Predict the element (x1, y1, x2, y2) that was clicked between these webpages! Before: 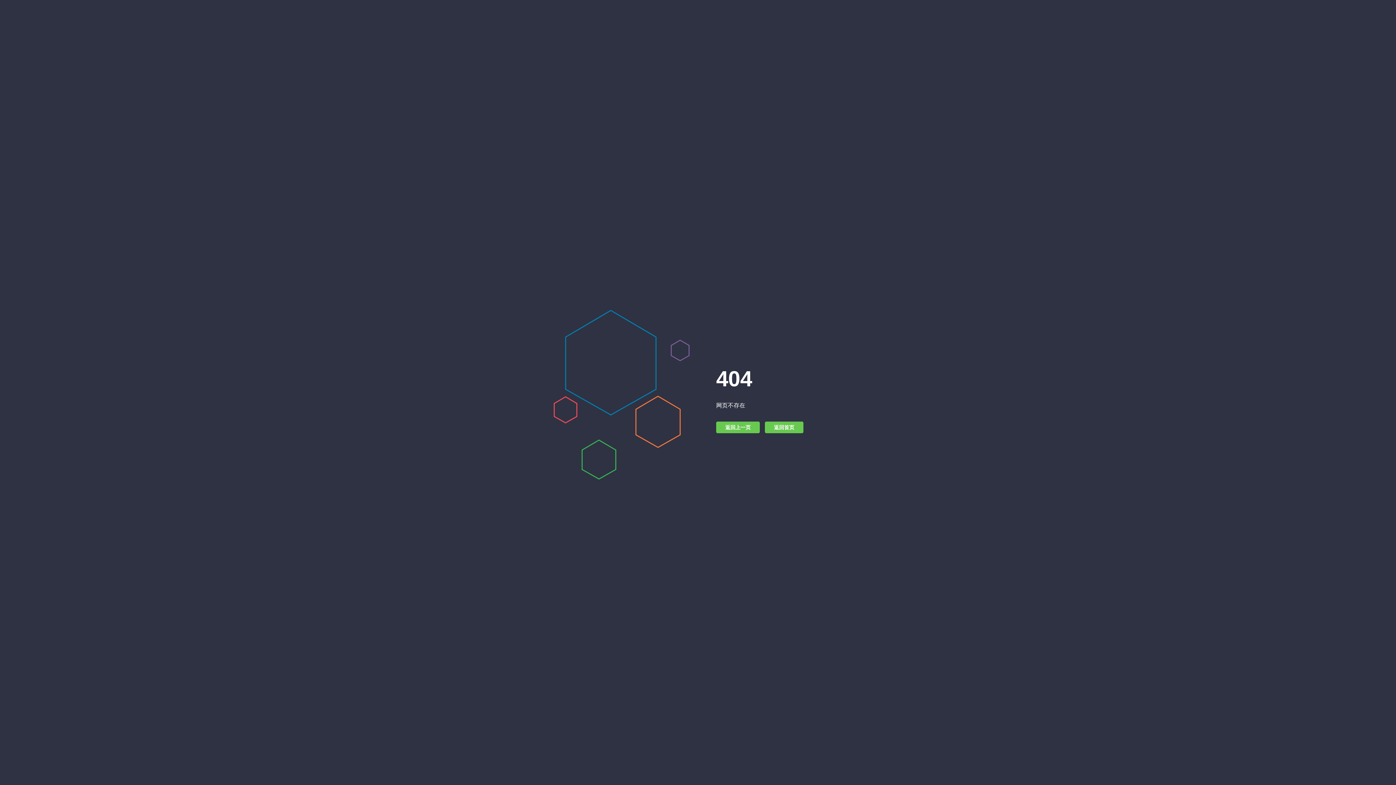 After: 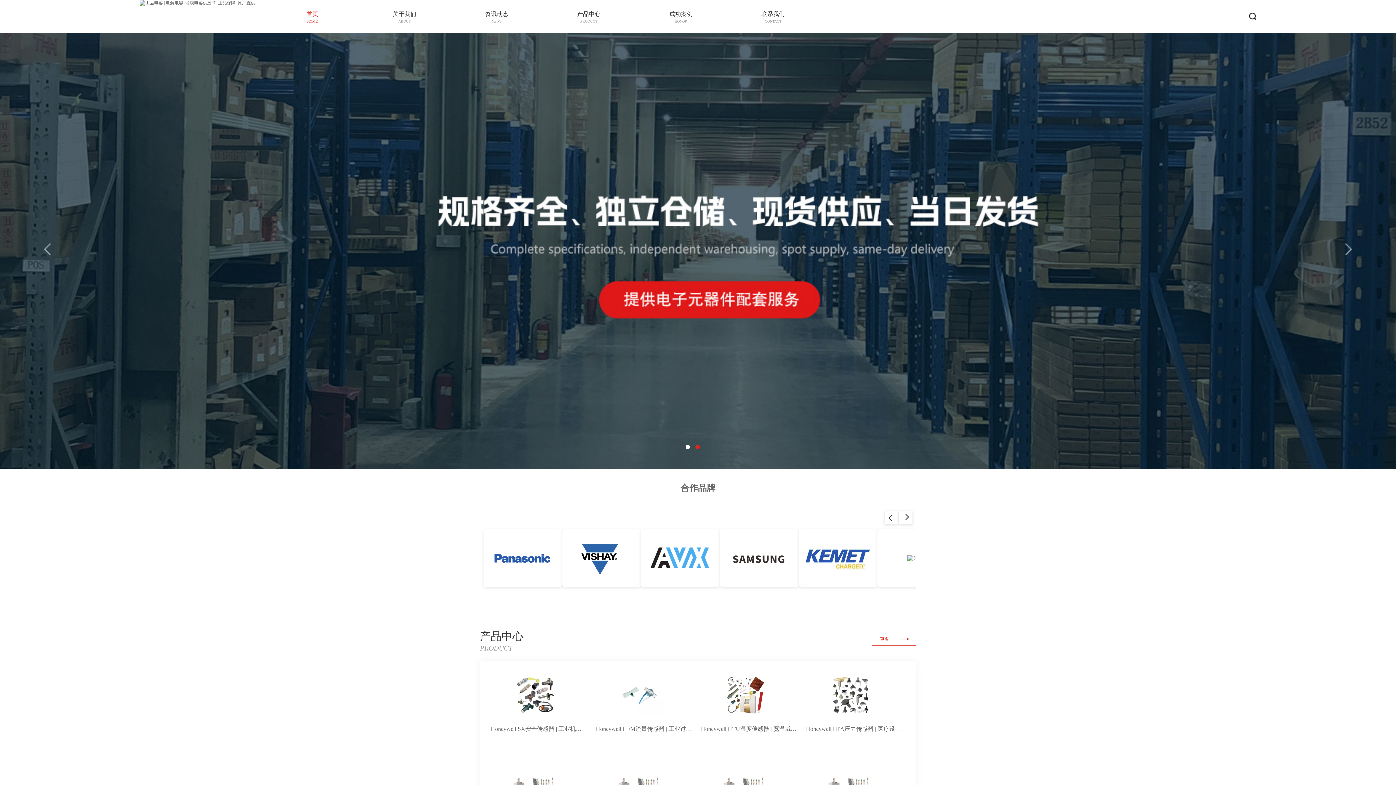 Action: label: 返回首页 bbox: (765, 421, 803, 433)